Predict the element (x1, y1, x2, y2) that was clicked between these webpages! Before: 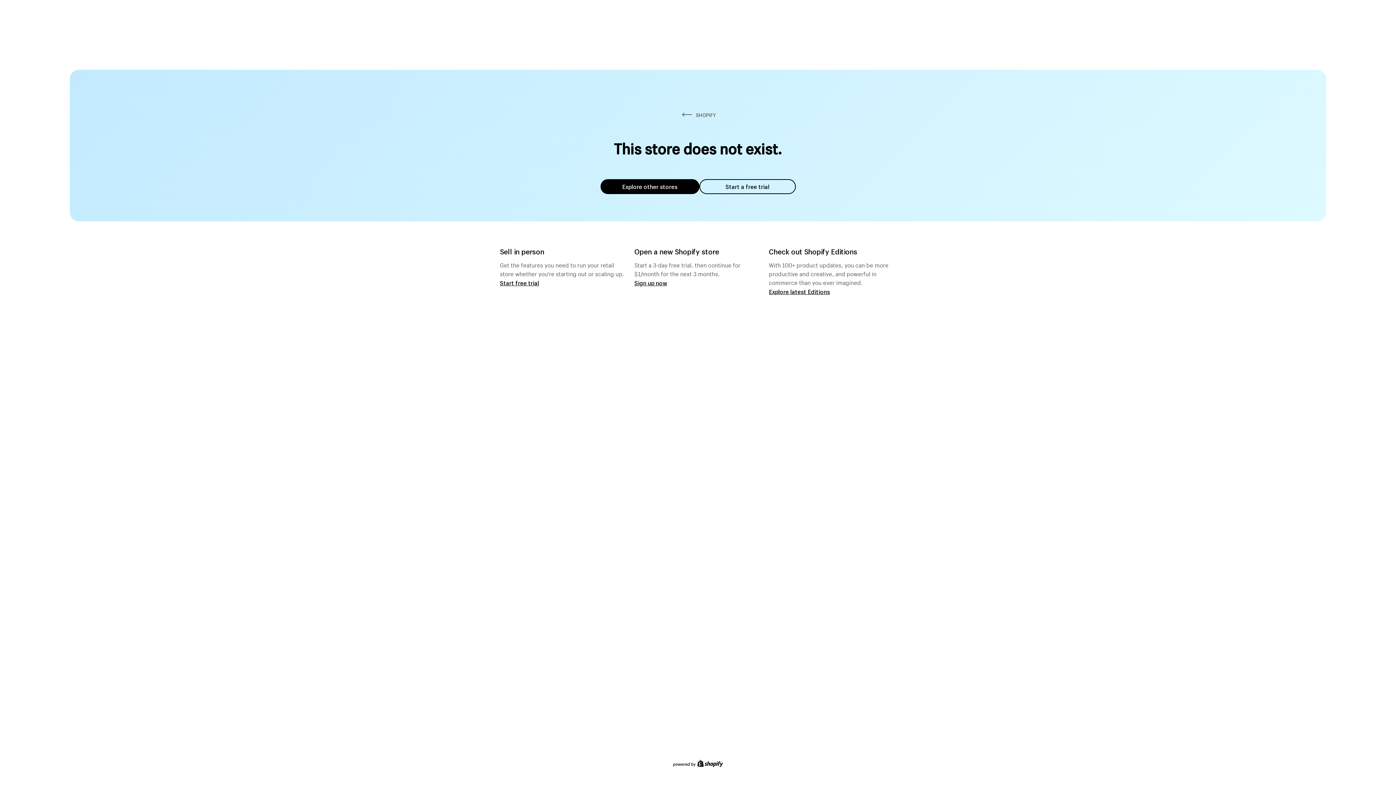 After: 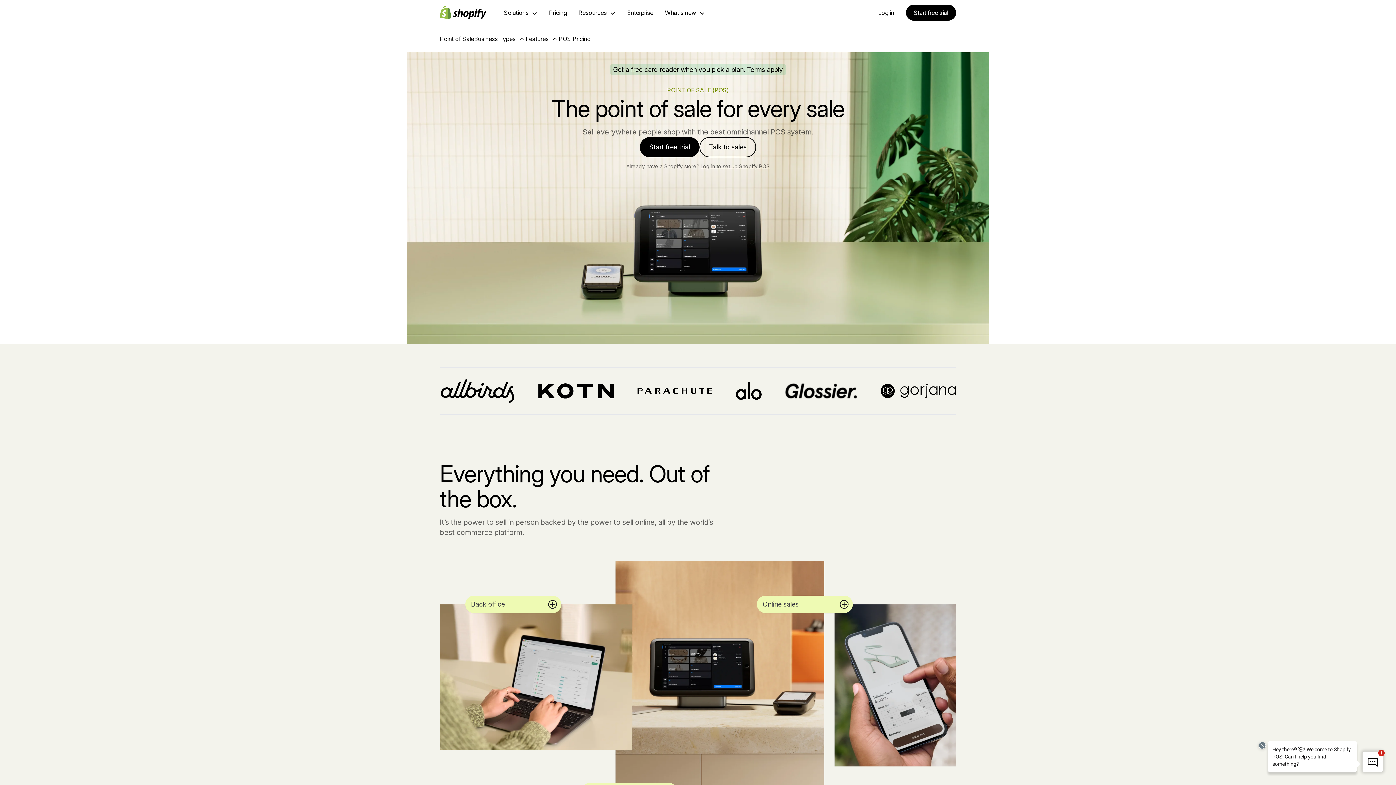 Action: bbox: (500, 279, 539, 286) label: Start free trial